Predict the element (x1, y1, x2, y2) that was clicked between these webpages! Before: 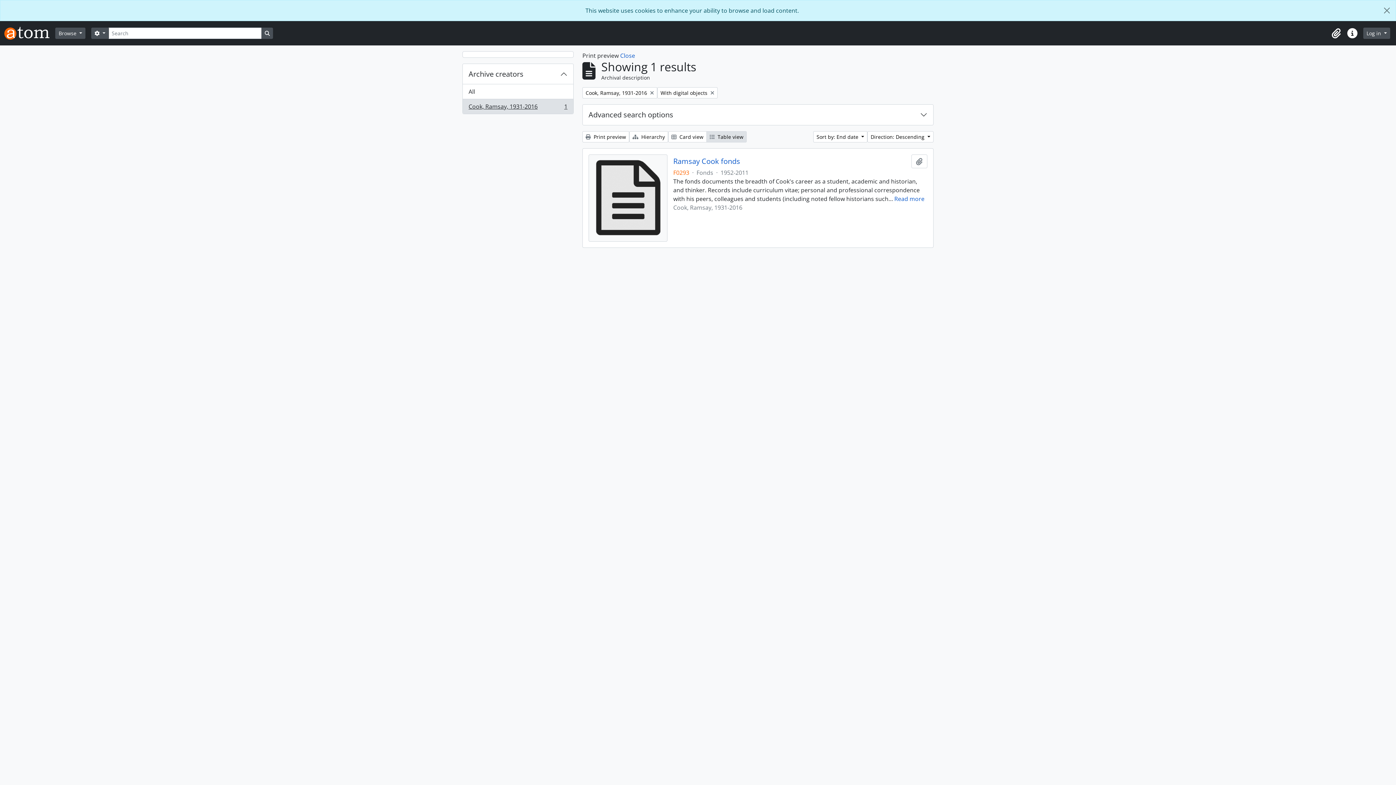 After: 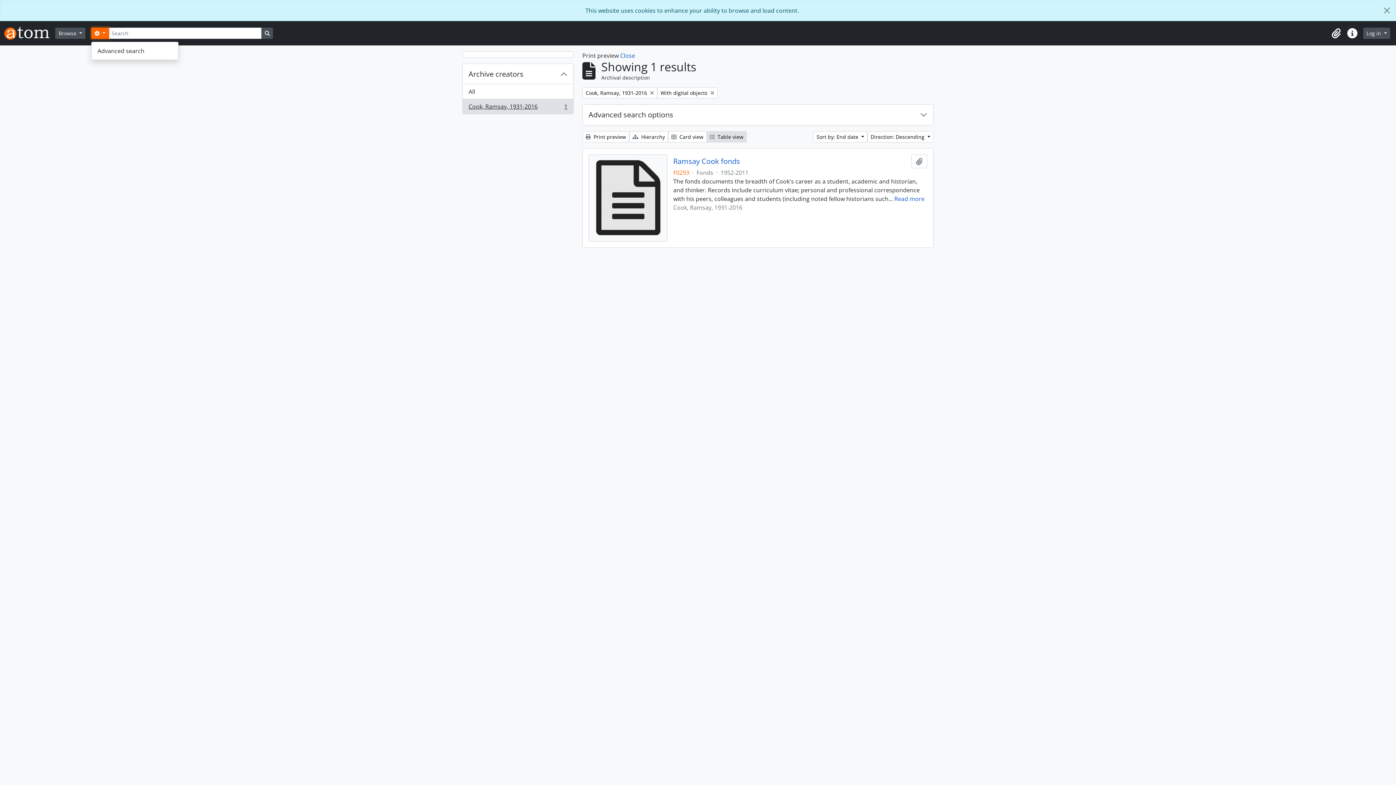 Action: label:  
Search options bbox: (91, 27, 108, 38)